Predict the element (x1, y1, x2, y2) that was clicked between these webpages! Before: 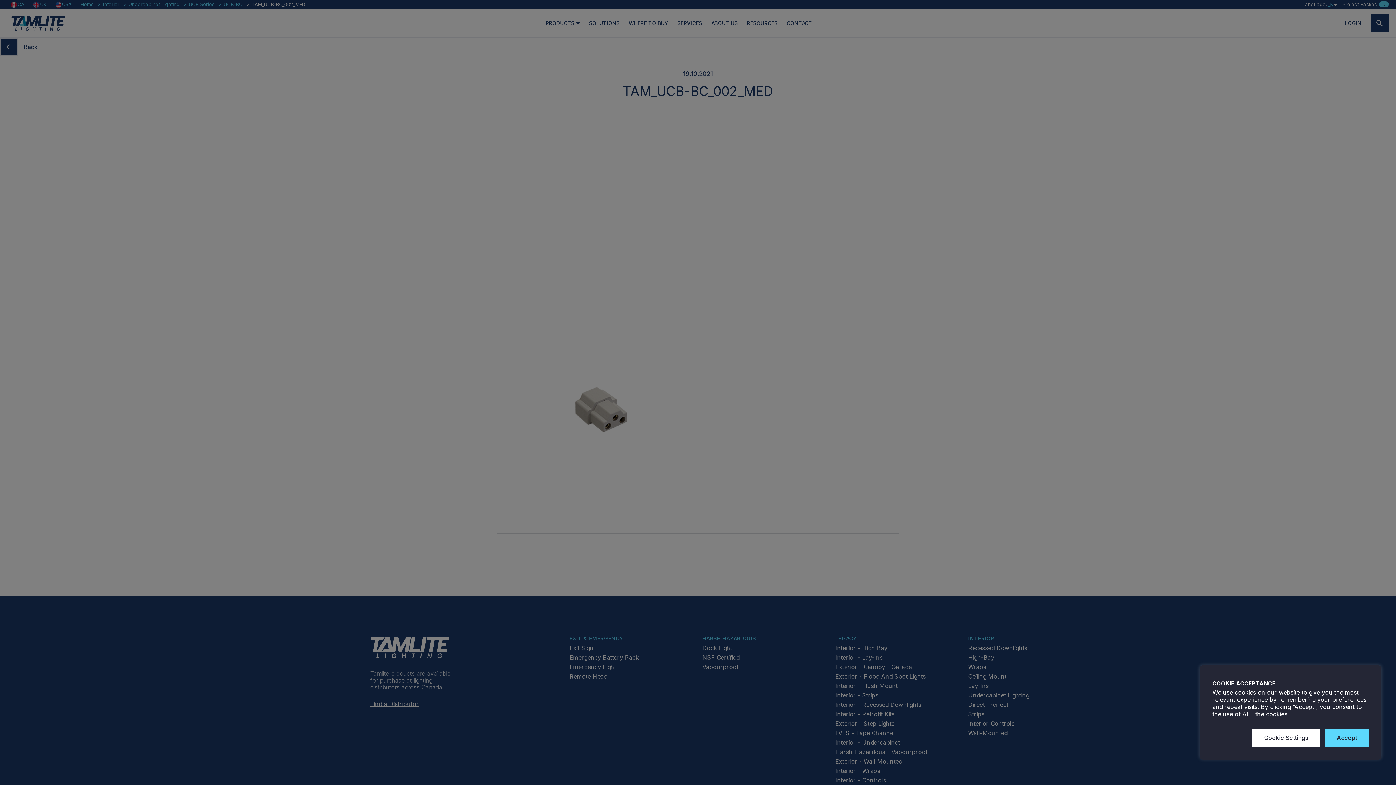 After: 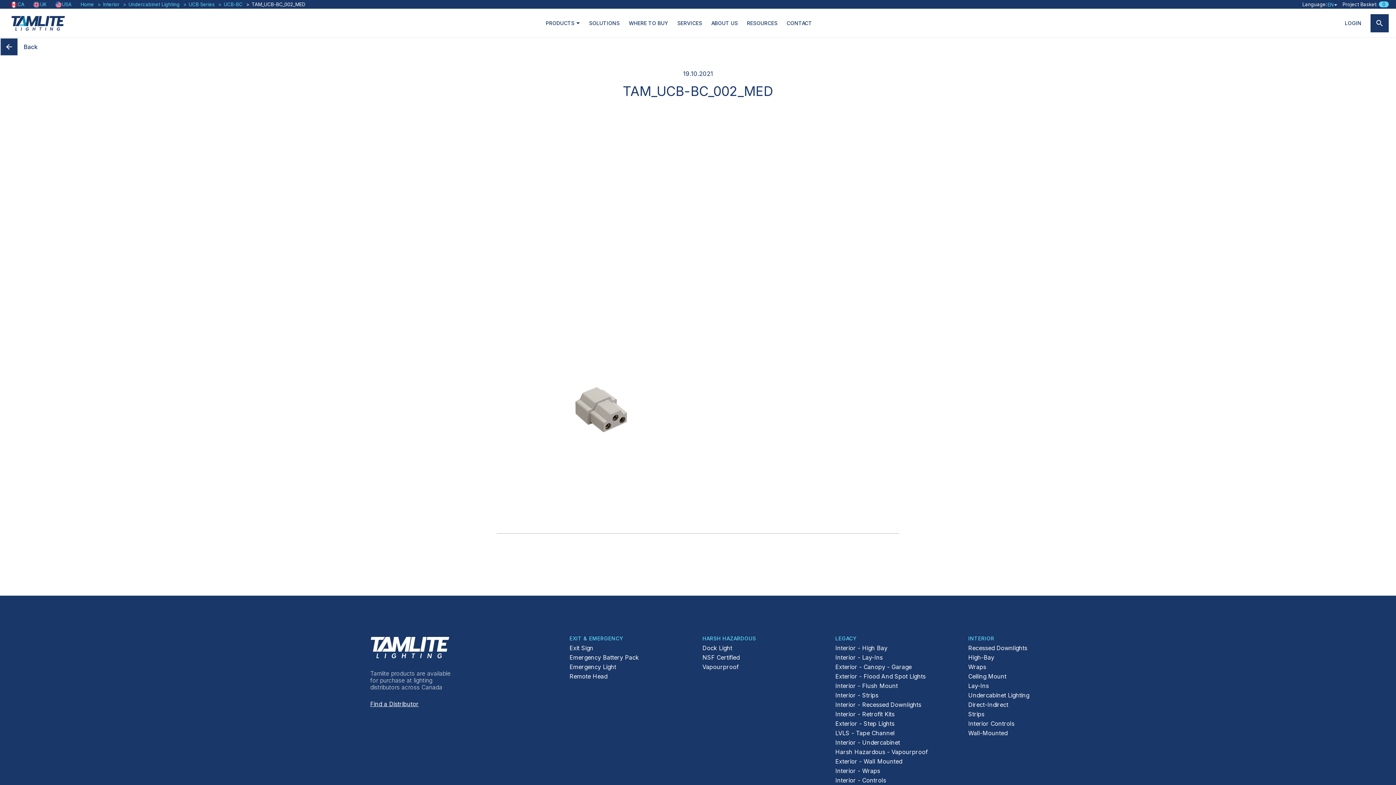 Action: bbox: (1325, 729, 1369, 747) label: Accept